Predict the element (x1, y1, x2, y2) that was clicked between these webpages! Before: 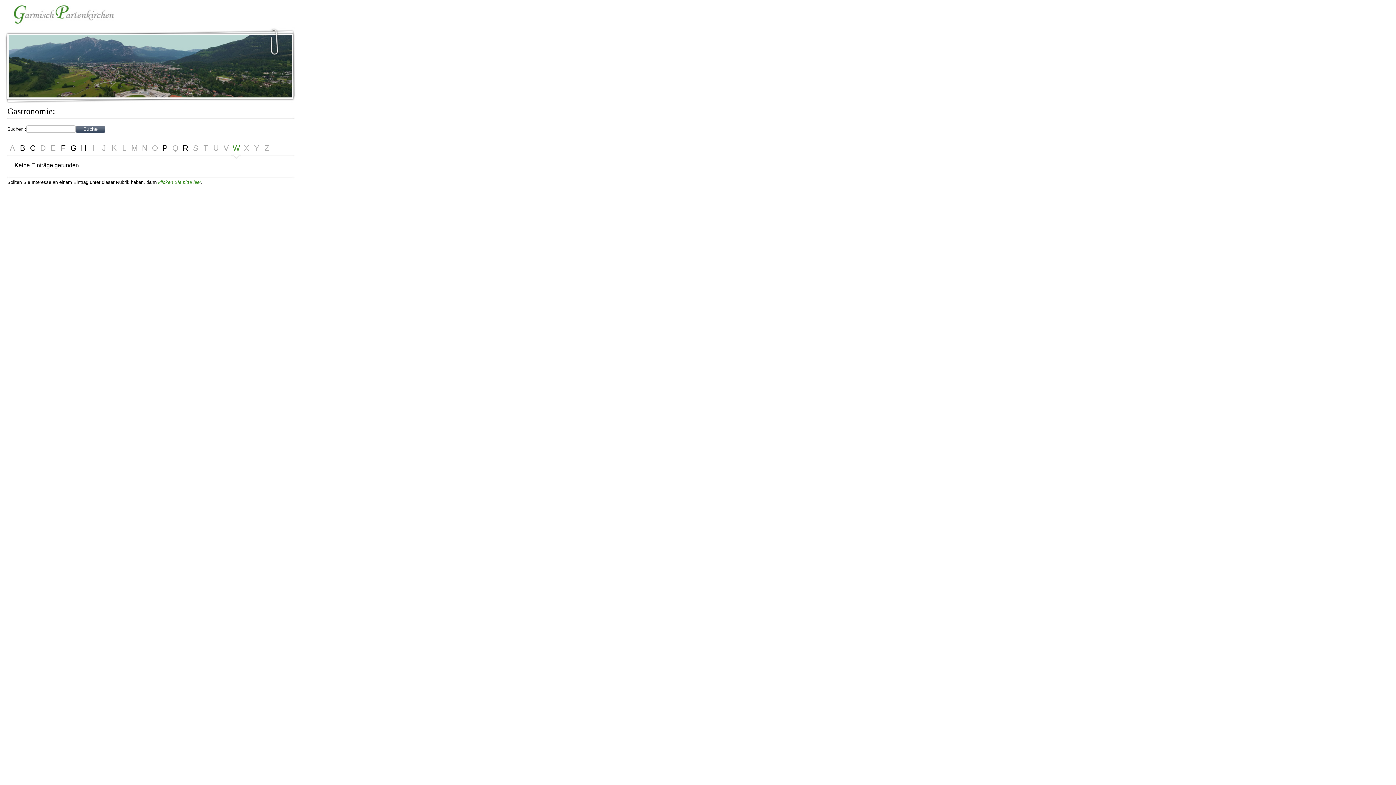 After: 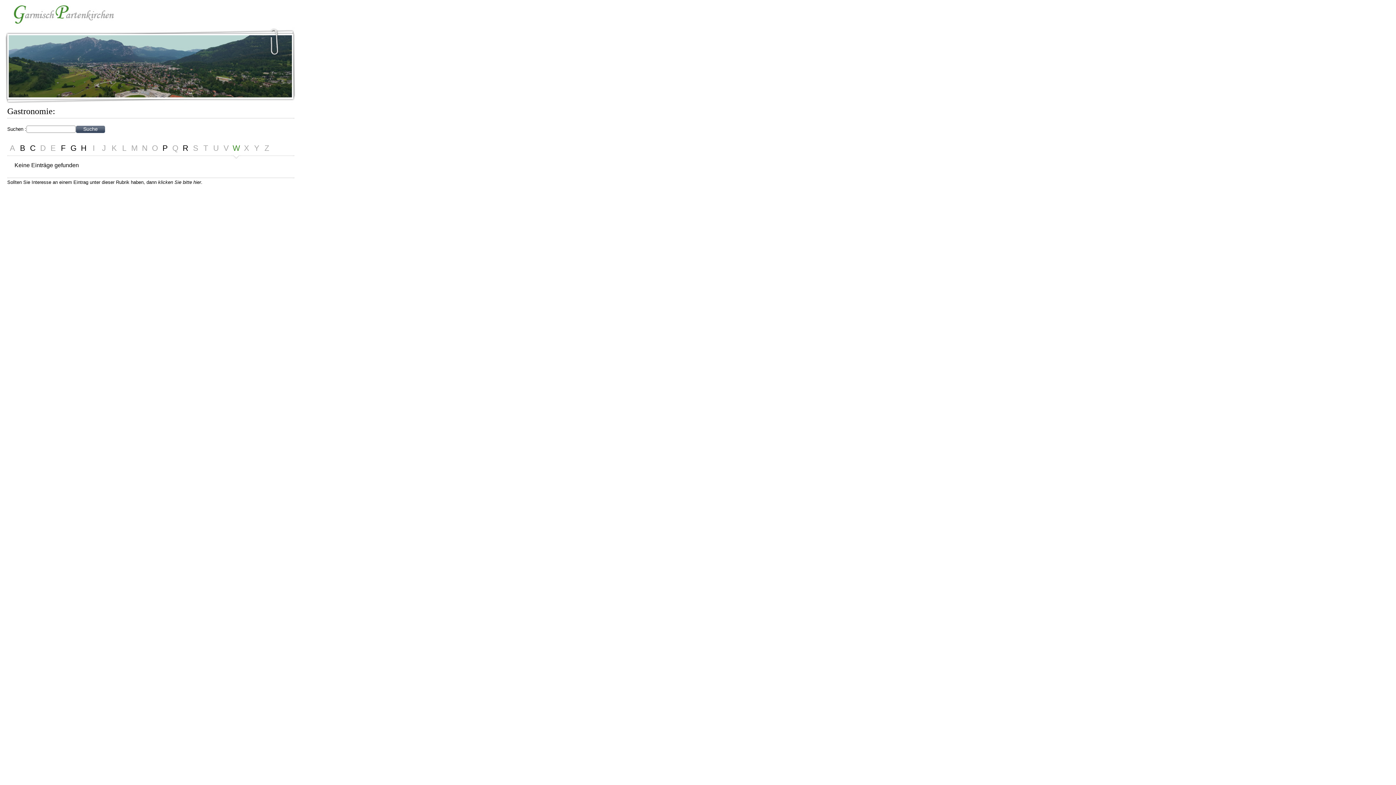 Action: label: klicken Sie bitte hier bbox: (158, 179, 201, 185)